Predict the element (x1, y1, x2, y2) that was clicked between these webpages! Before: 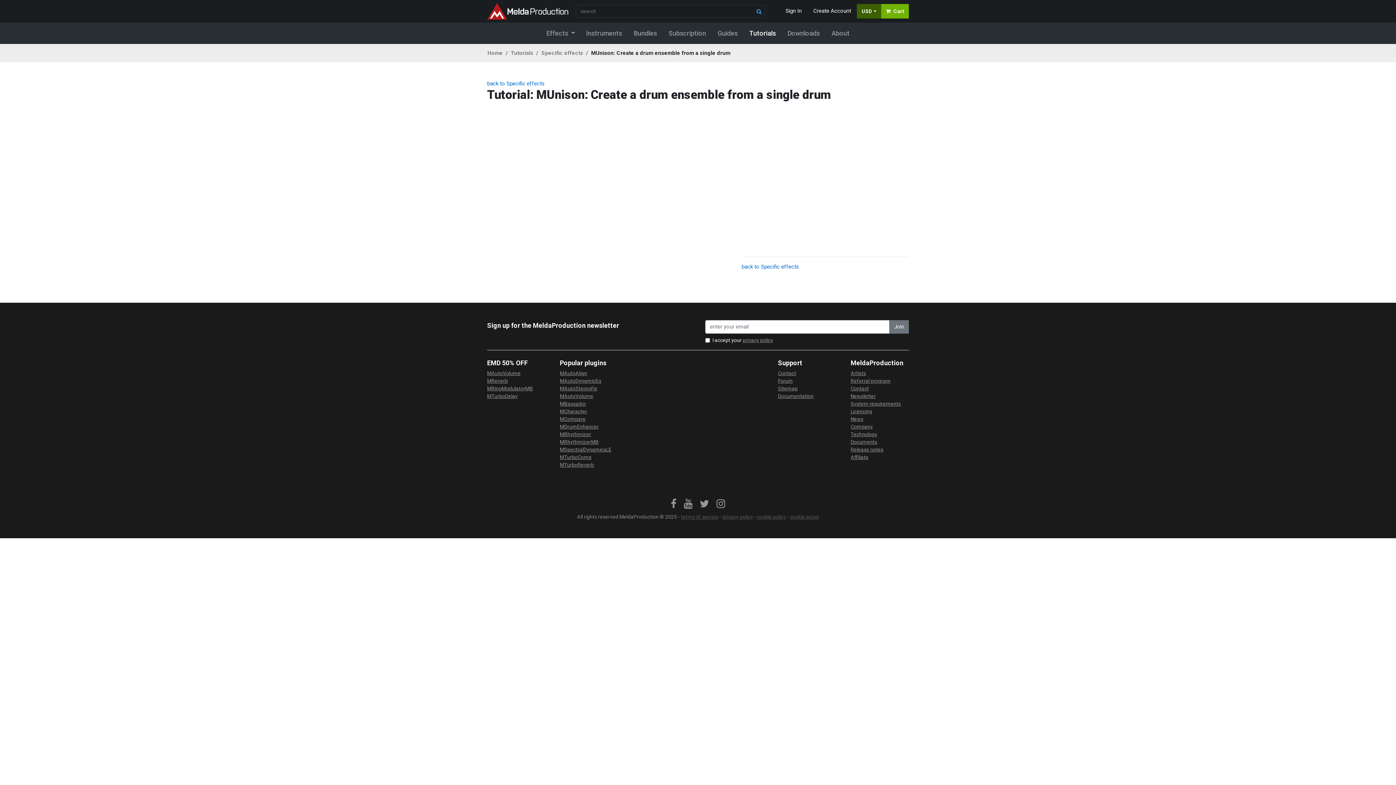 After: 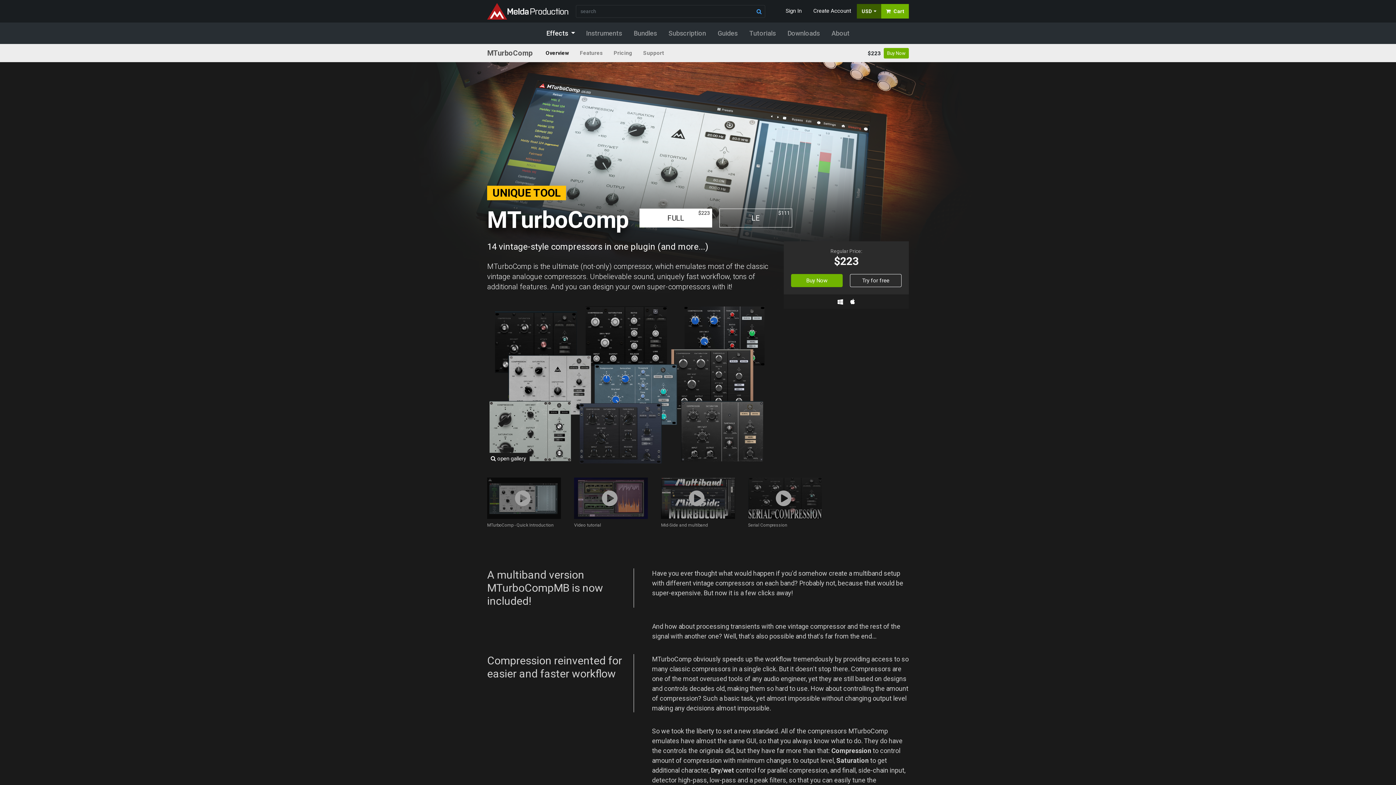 Action: label: MTurboComp bbox: (560, 453, 763, 461)